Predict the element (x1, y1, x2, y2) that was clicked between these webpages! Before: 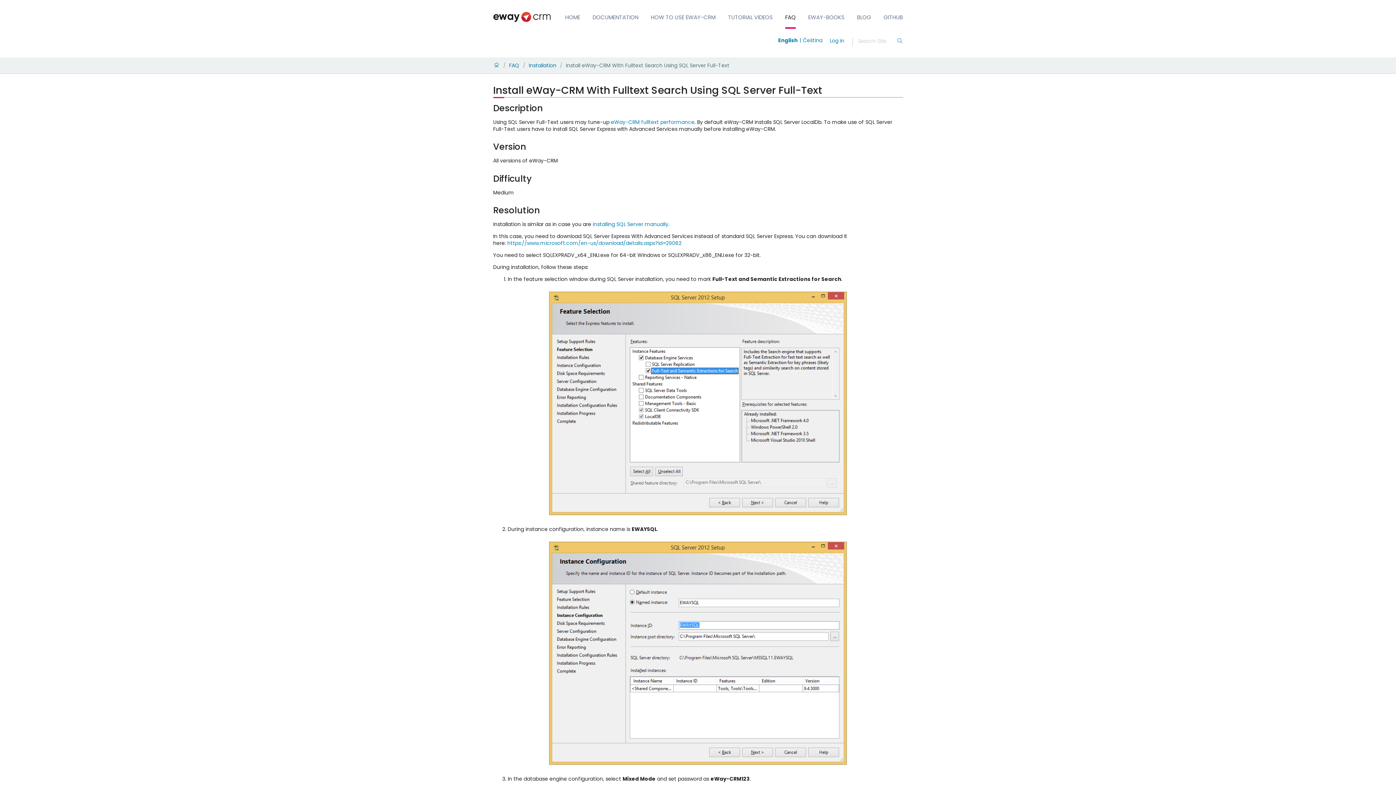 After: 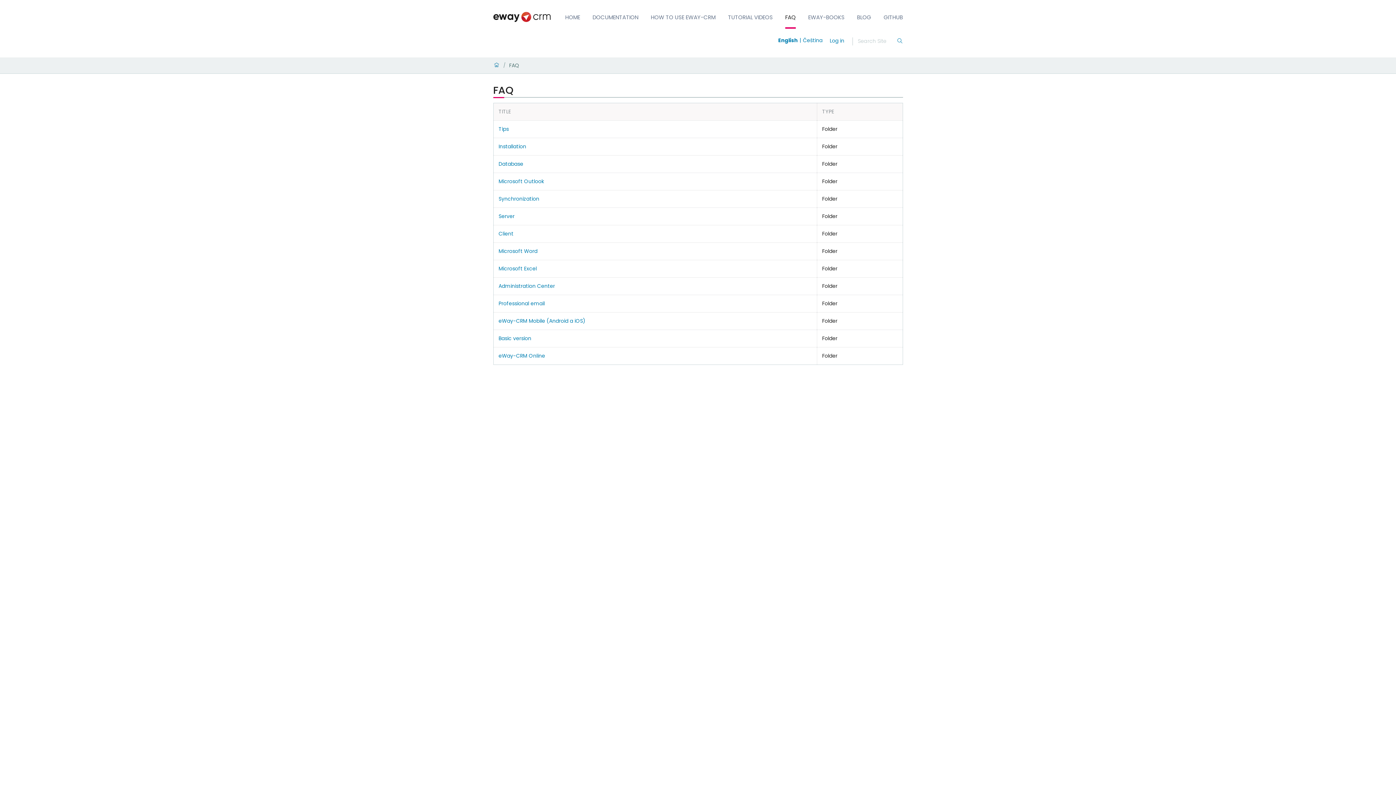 Action: label: FAQ bbox: (509, 62, 519, 67)